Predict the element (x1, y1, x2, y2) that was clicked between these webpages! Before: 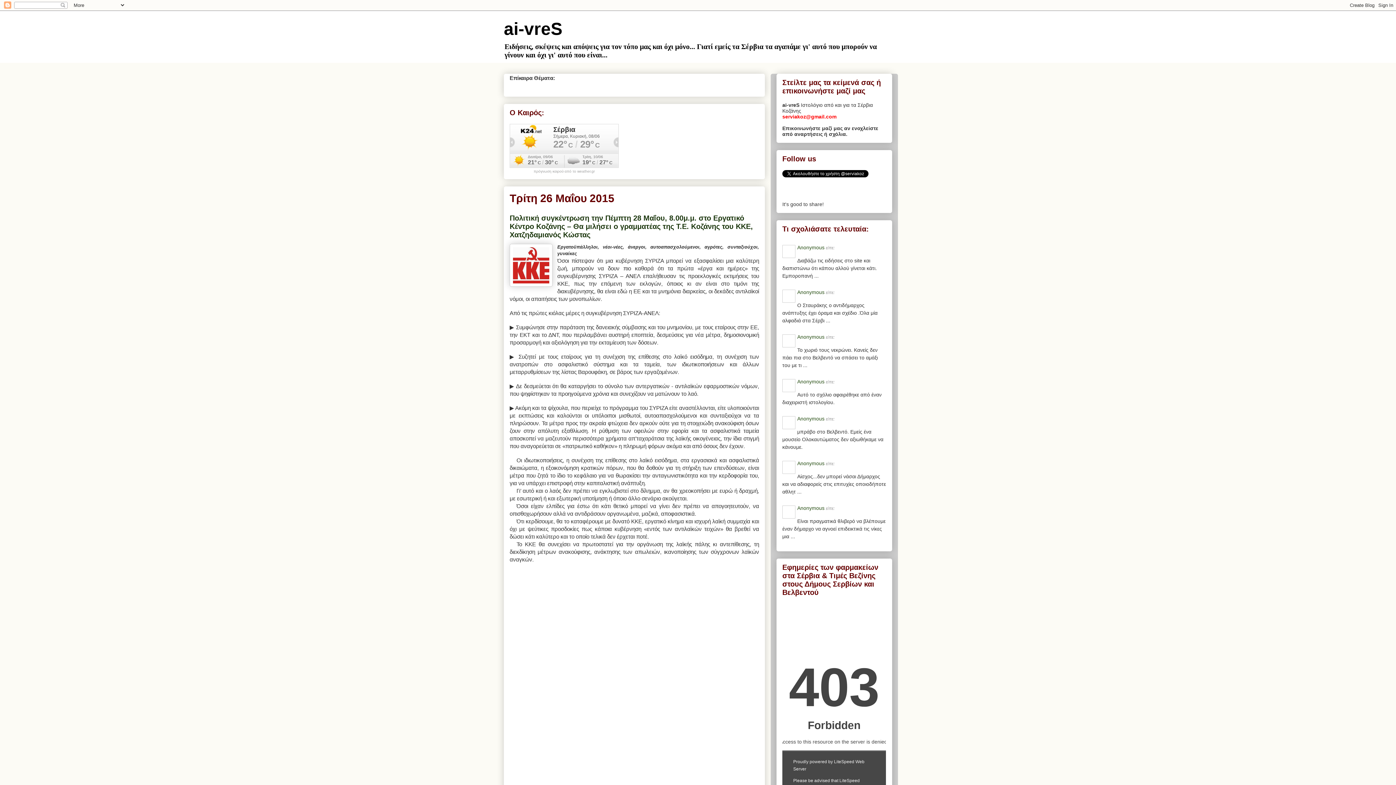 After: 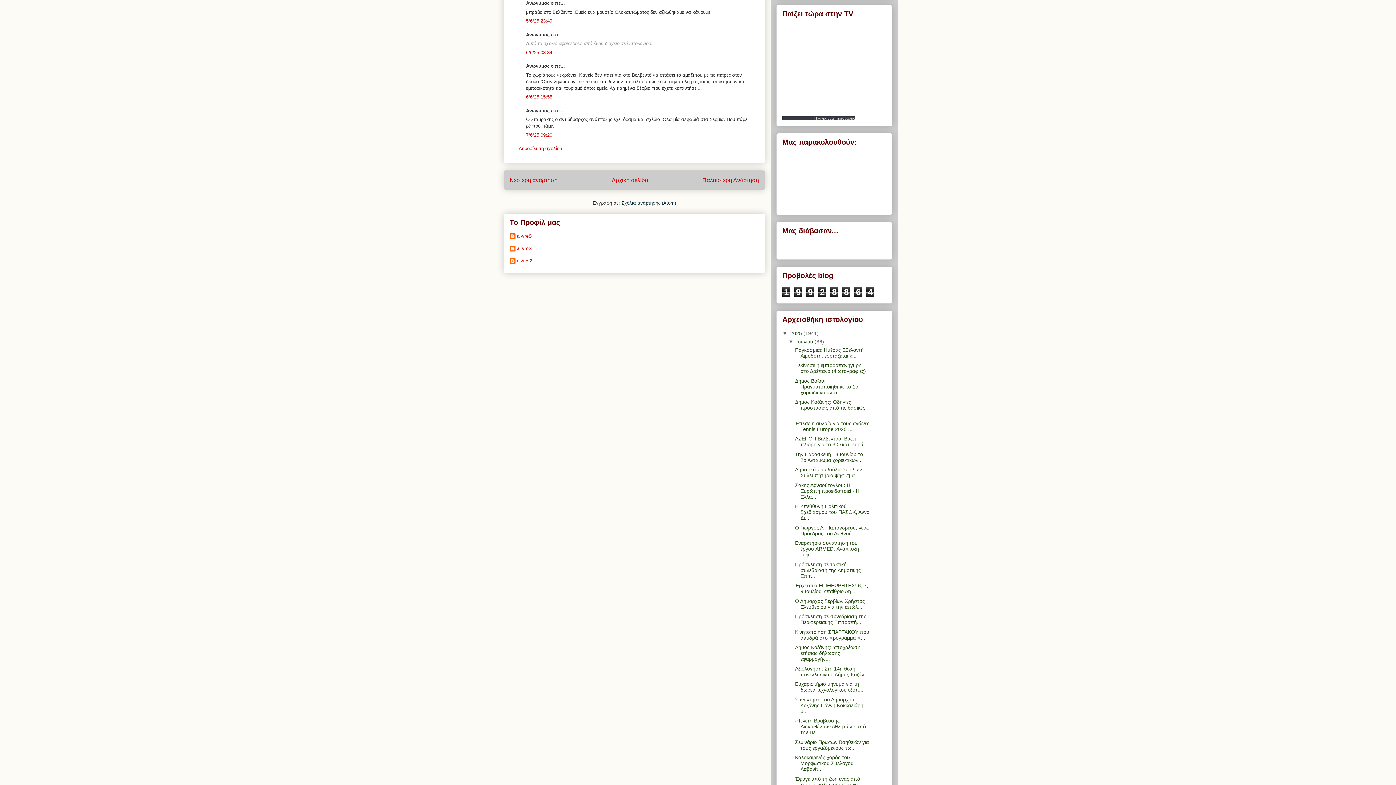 Action: label: Anonymous bbox: (797, 416, 824, 421)